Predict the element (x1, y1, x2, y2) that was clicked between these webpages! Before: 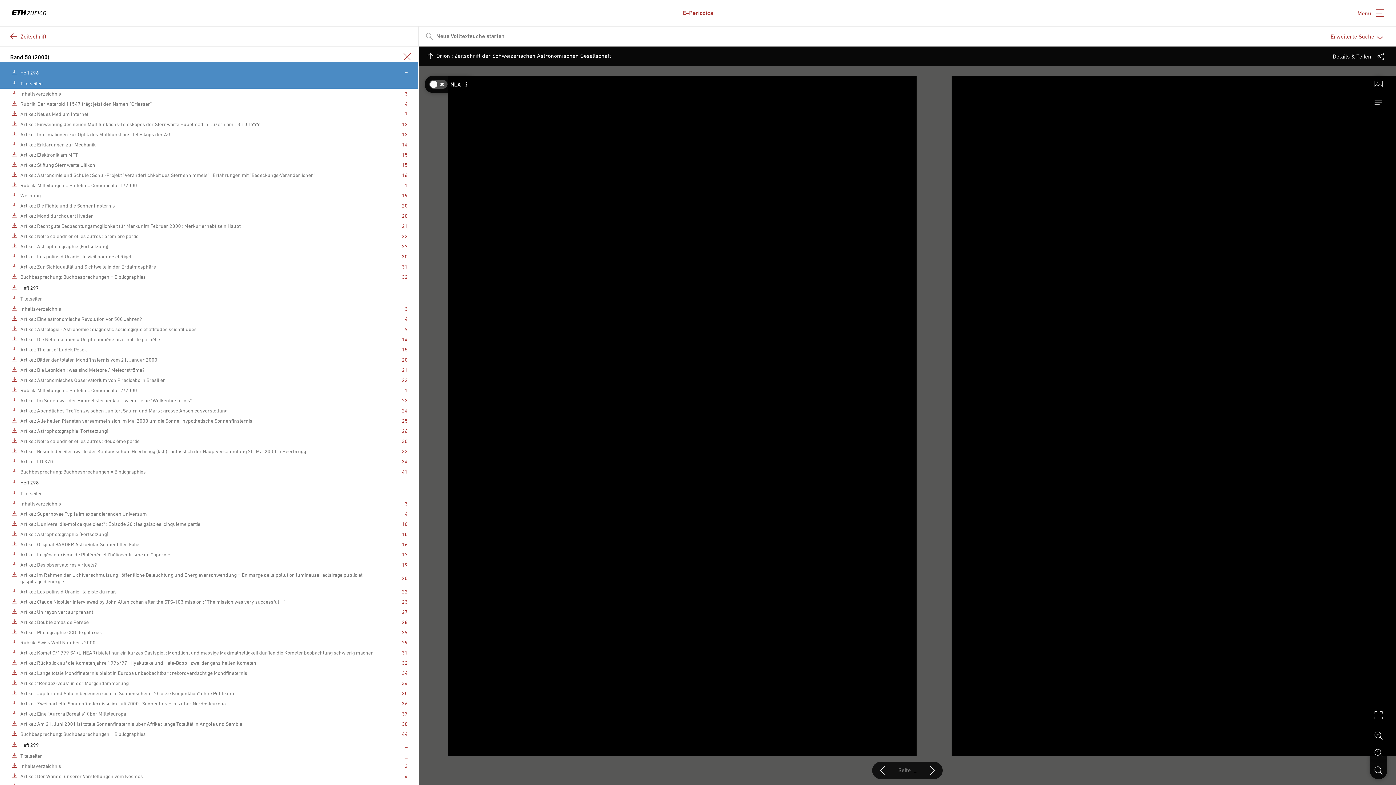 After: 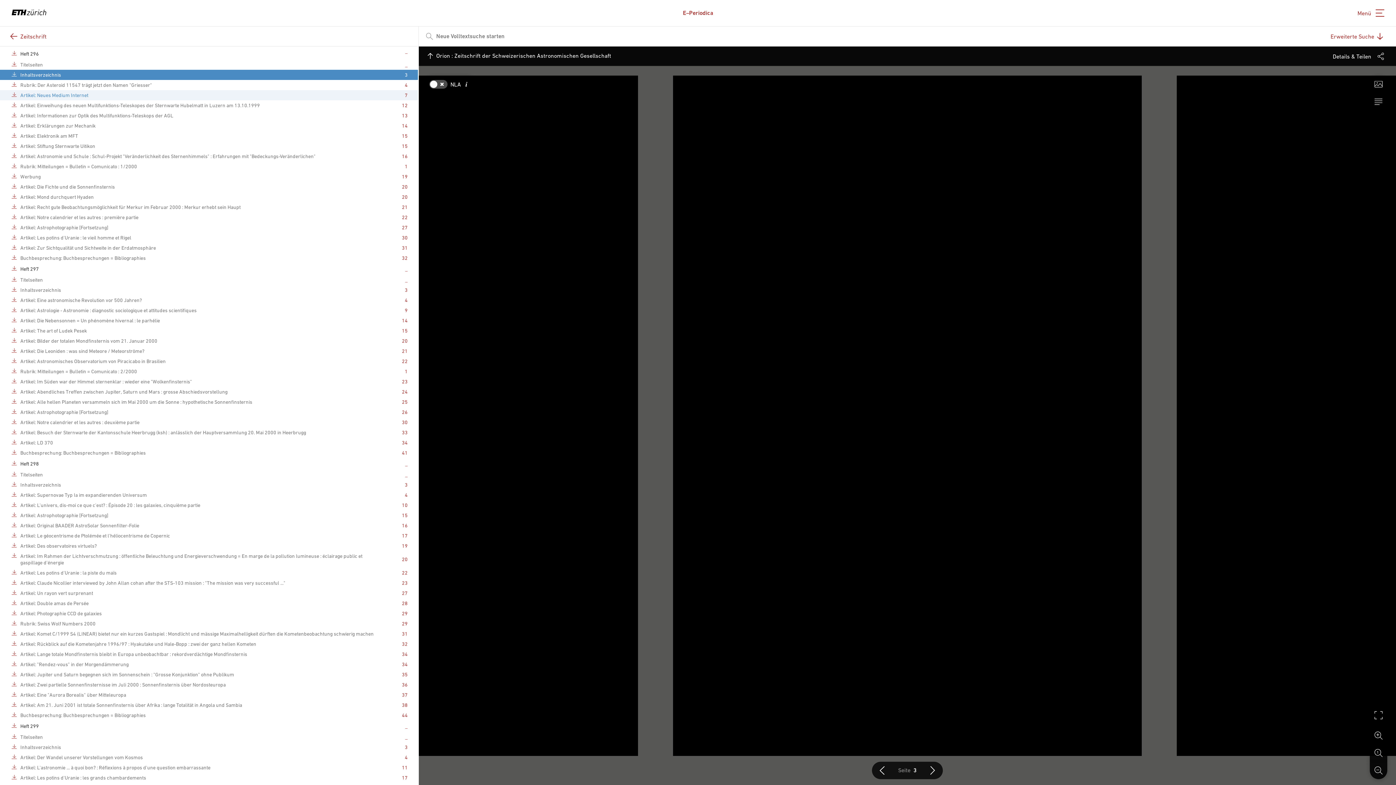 Action: bbox: (20, 90, 61, 96) label: Inhaltsverzeichnis